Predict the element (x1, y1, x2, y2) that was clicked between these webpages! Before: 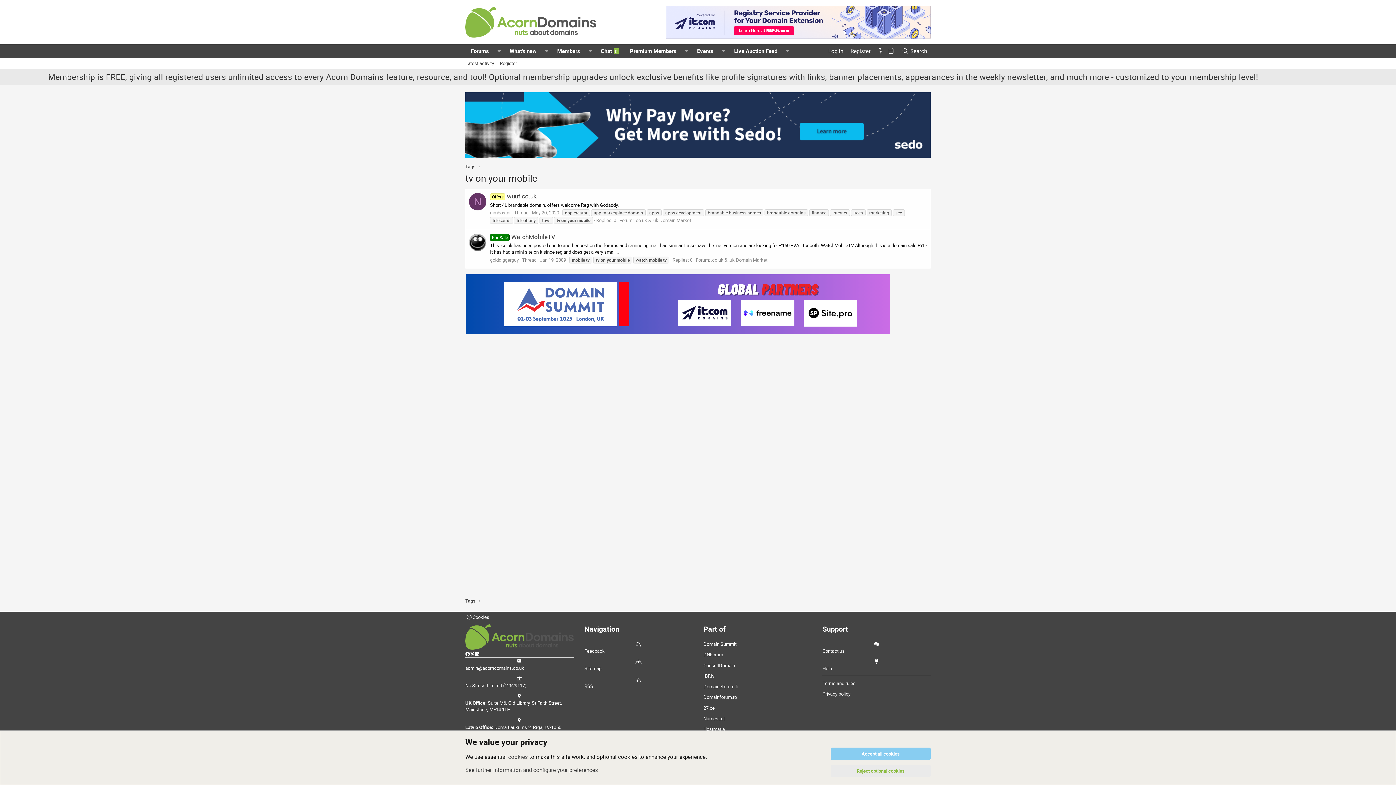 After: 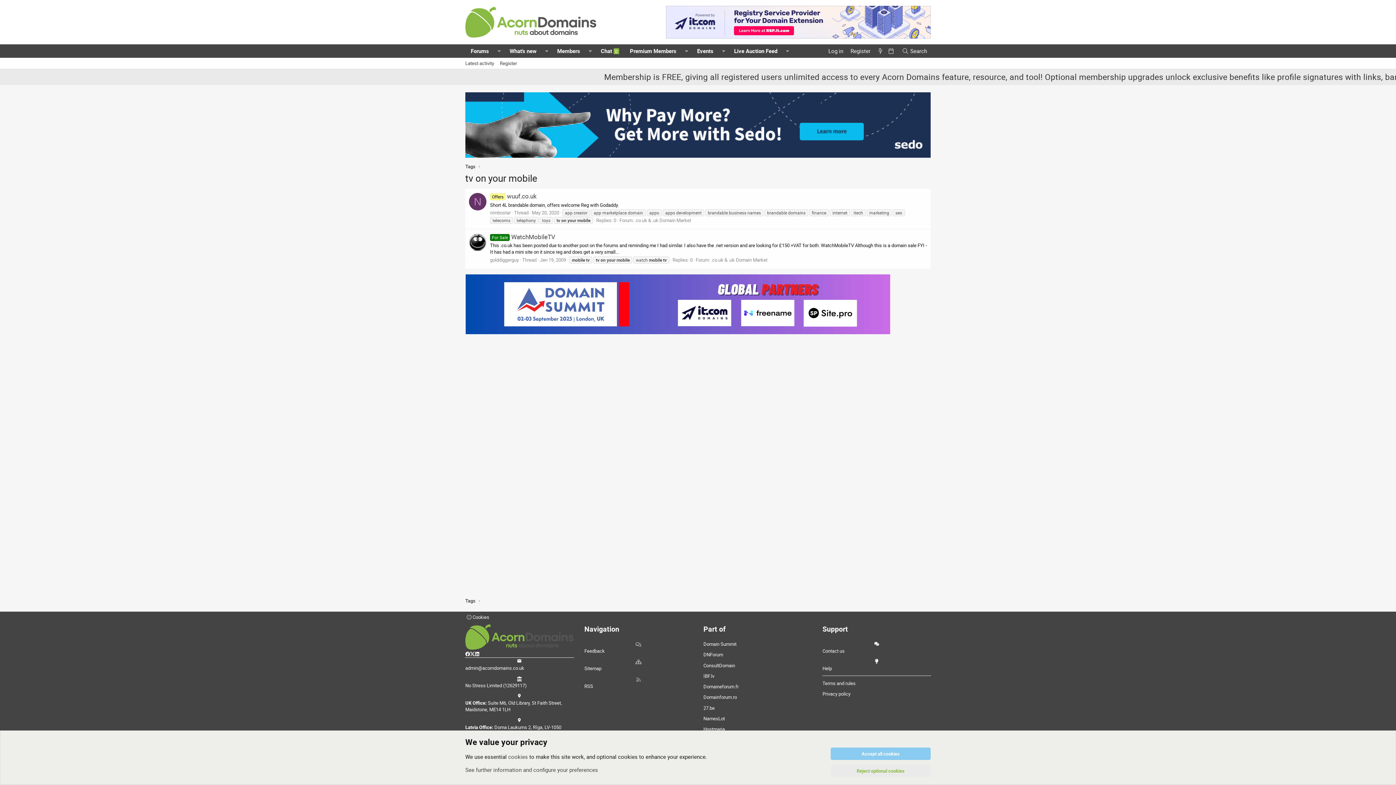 Action: label: Hostmaria bbox: (703, 726, 811, 732)